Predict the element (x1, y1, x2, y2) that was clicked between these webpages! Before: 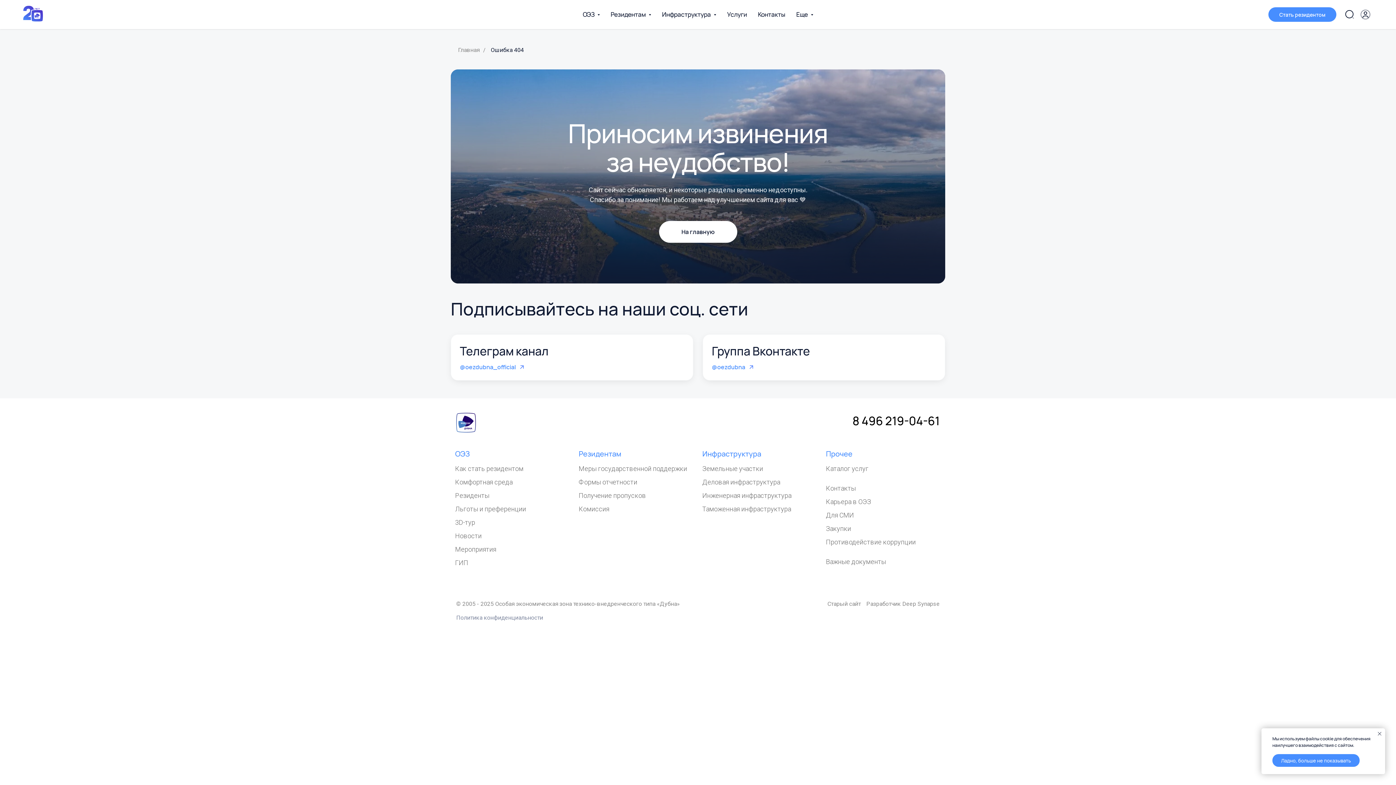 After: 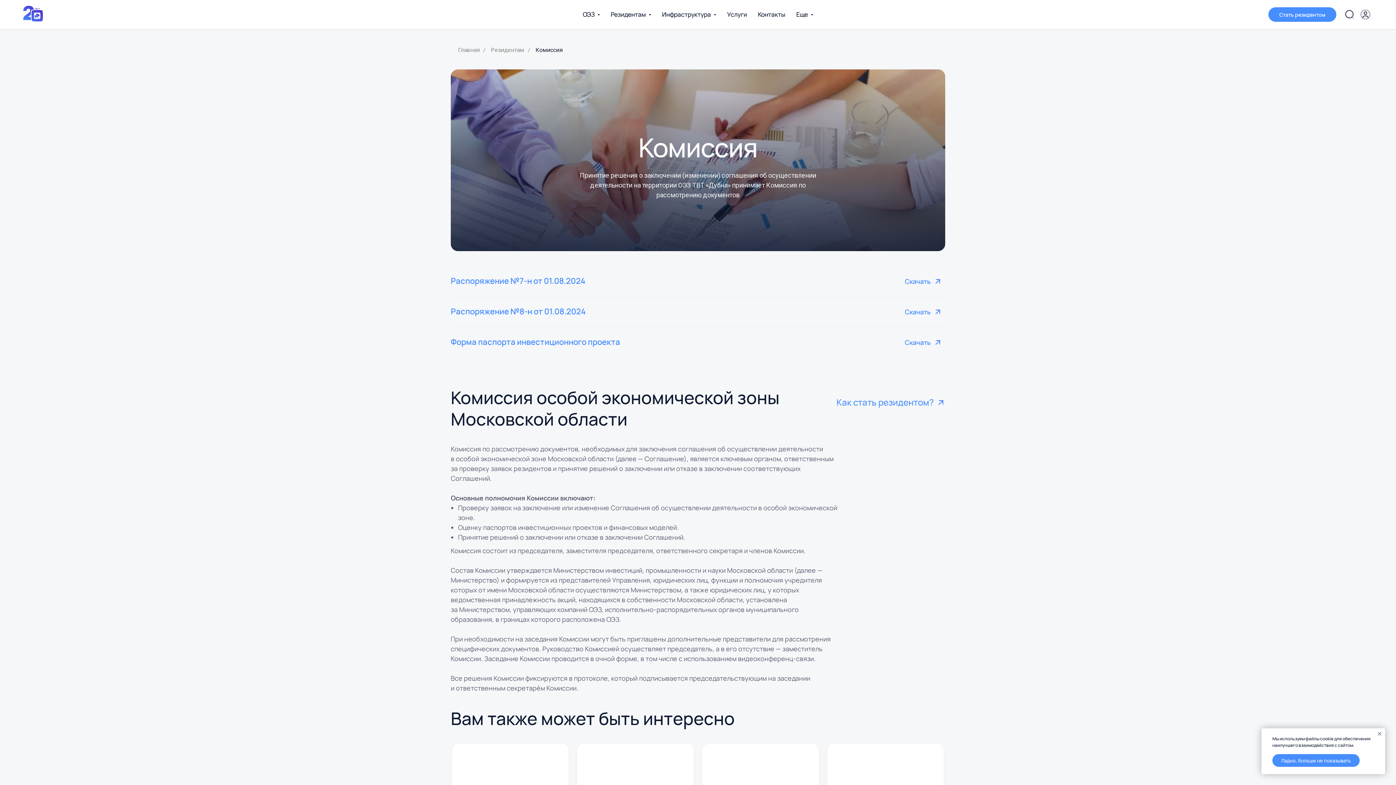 Action: bbox: (578, 505, 609, 513) label: Комиссия